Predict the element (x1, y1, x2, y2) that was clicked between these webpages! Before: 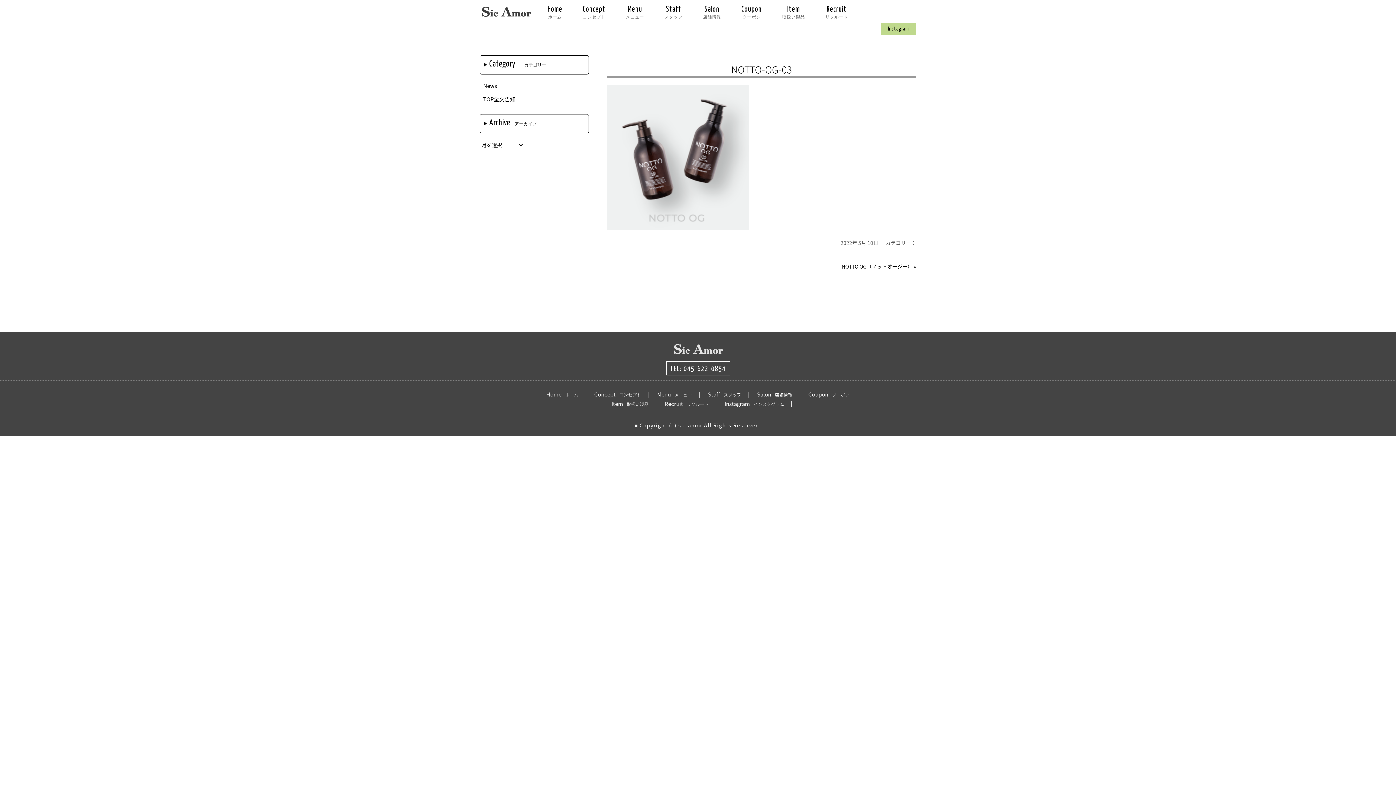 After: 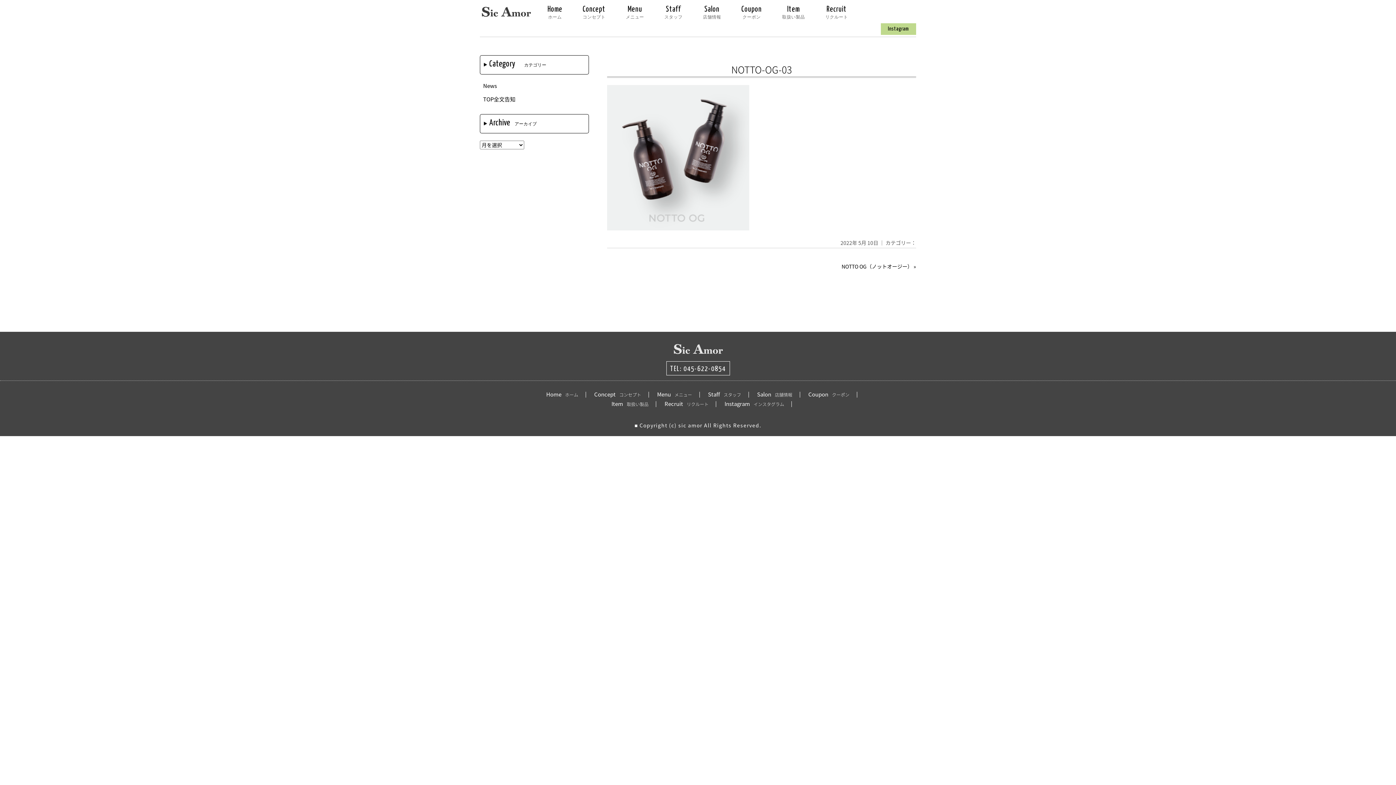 Action: bbox: (724, 400, 784, 408) label: Instagramインスタグラム